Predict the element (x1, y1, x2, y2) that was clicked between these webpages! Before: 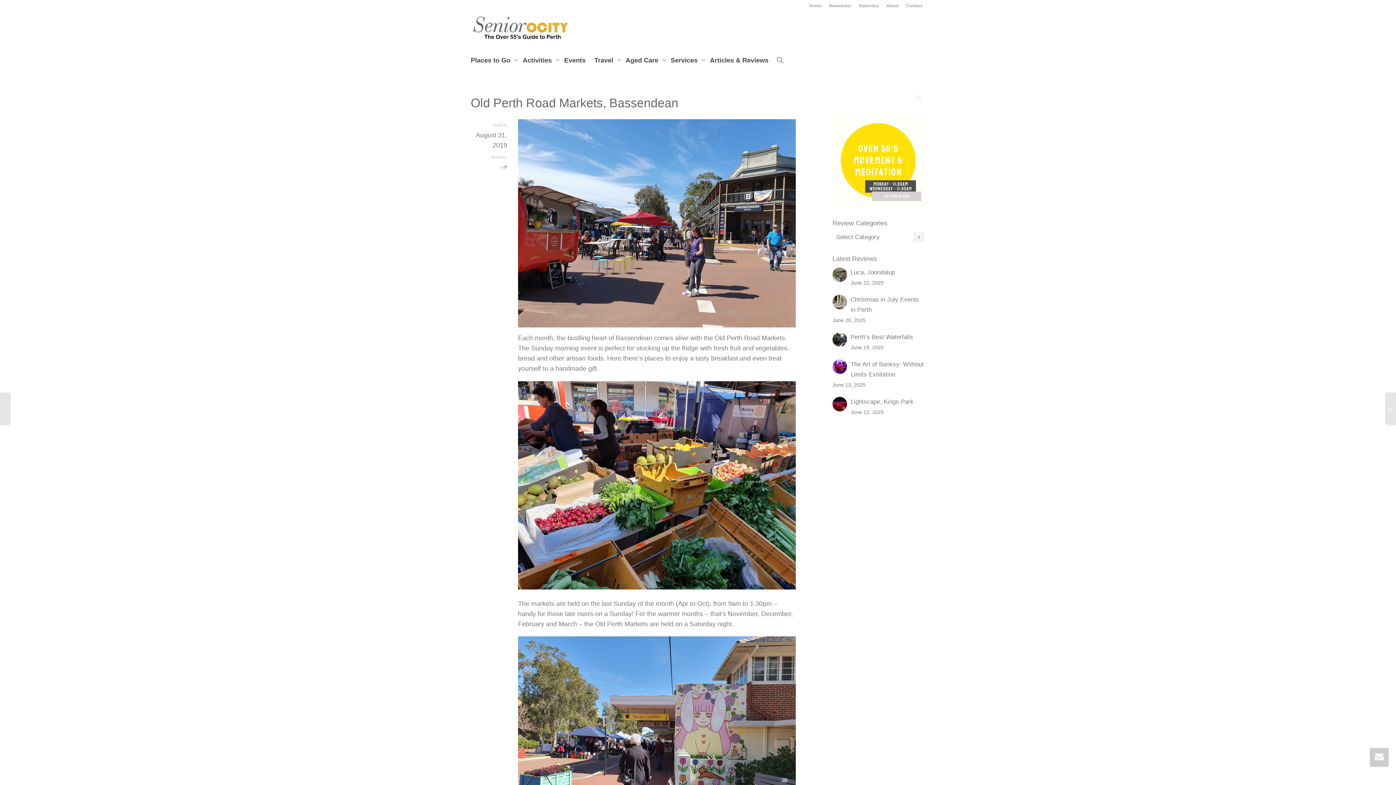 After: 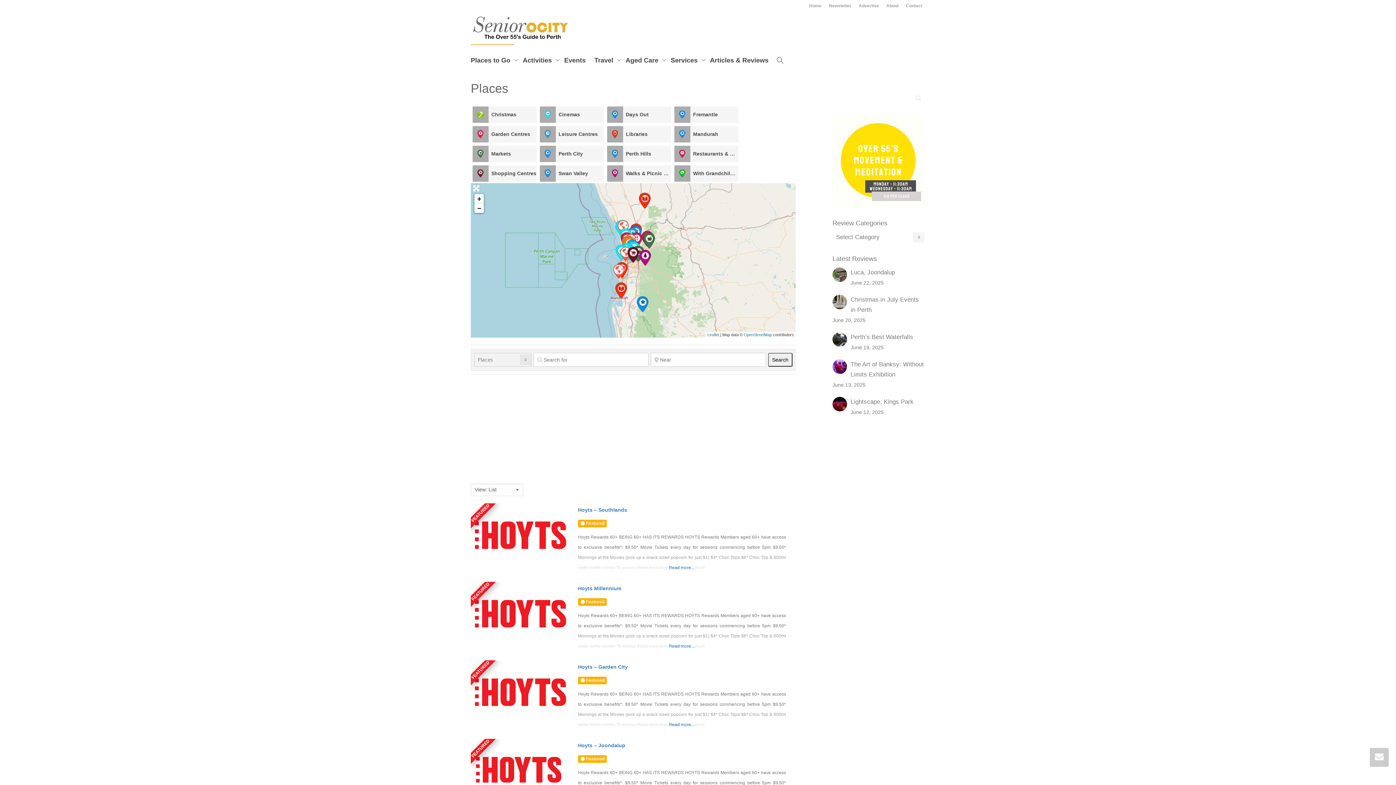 Action: label: Places to Go  bbox: (470, 44, 514, 76)